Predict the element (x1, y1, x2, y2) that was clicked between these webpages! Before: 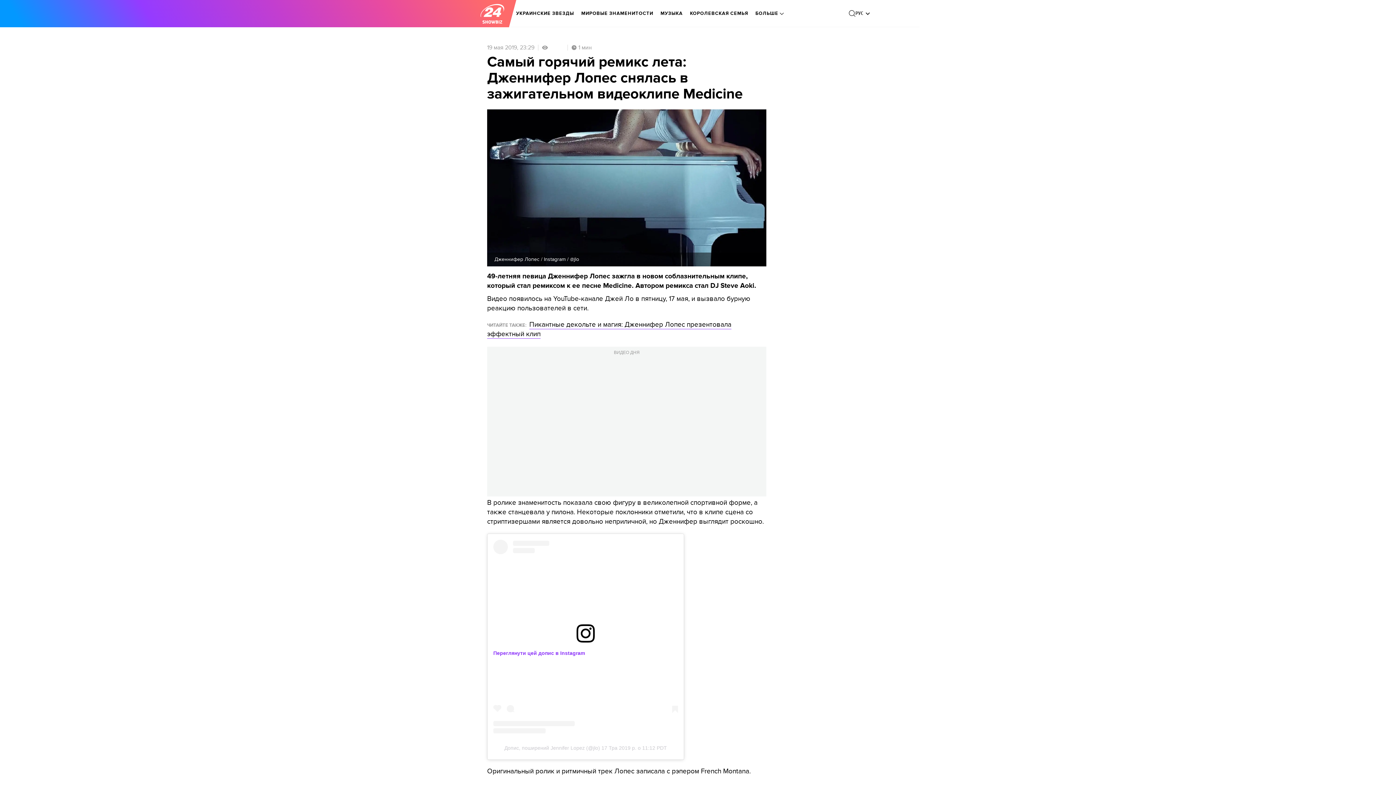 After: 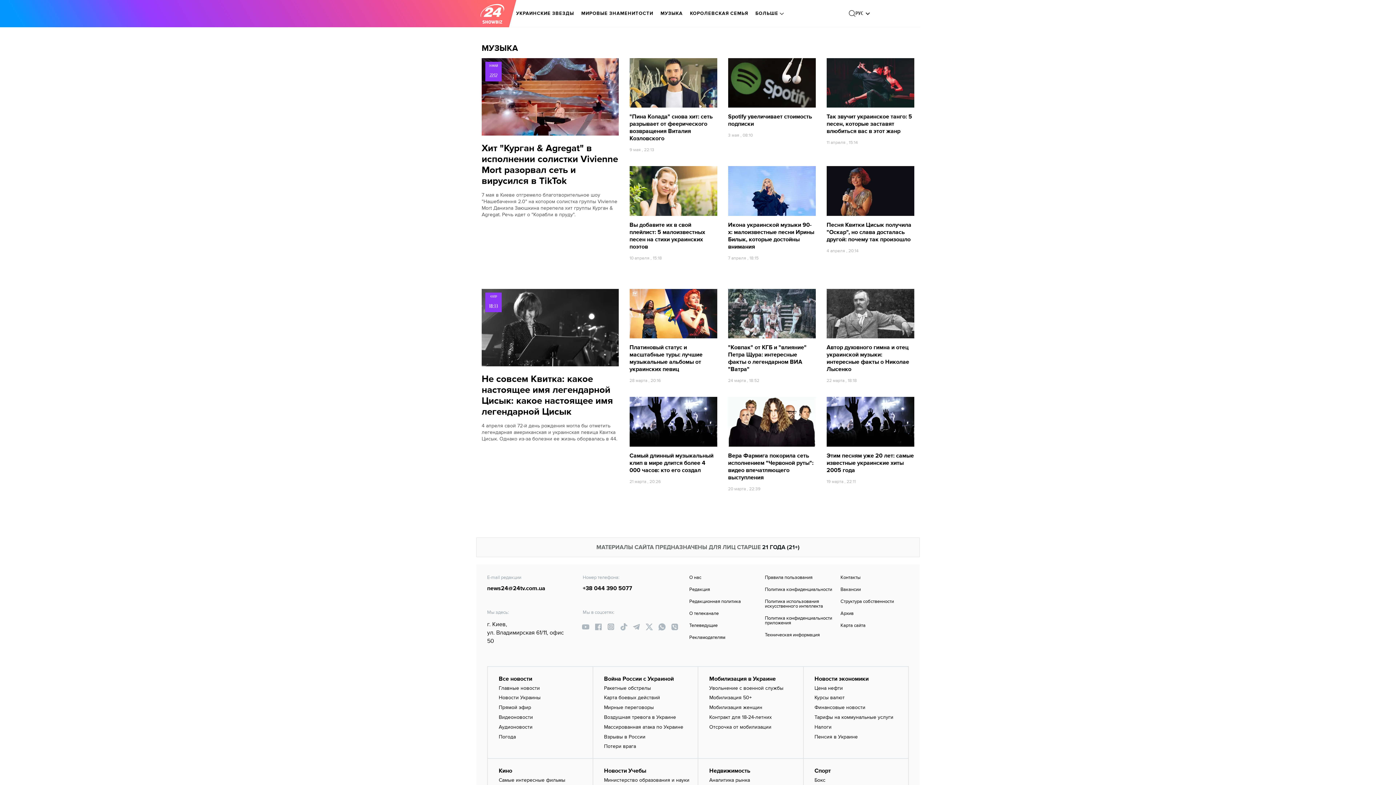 Action: bbox: (660, 5, 682, 21) label: МУЗЫКА